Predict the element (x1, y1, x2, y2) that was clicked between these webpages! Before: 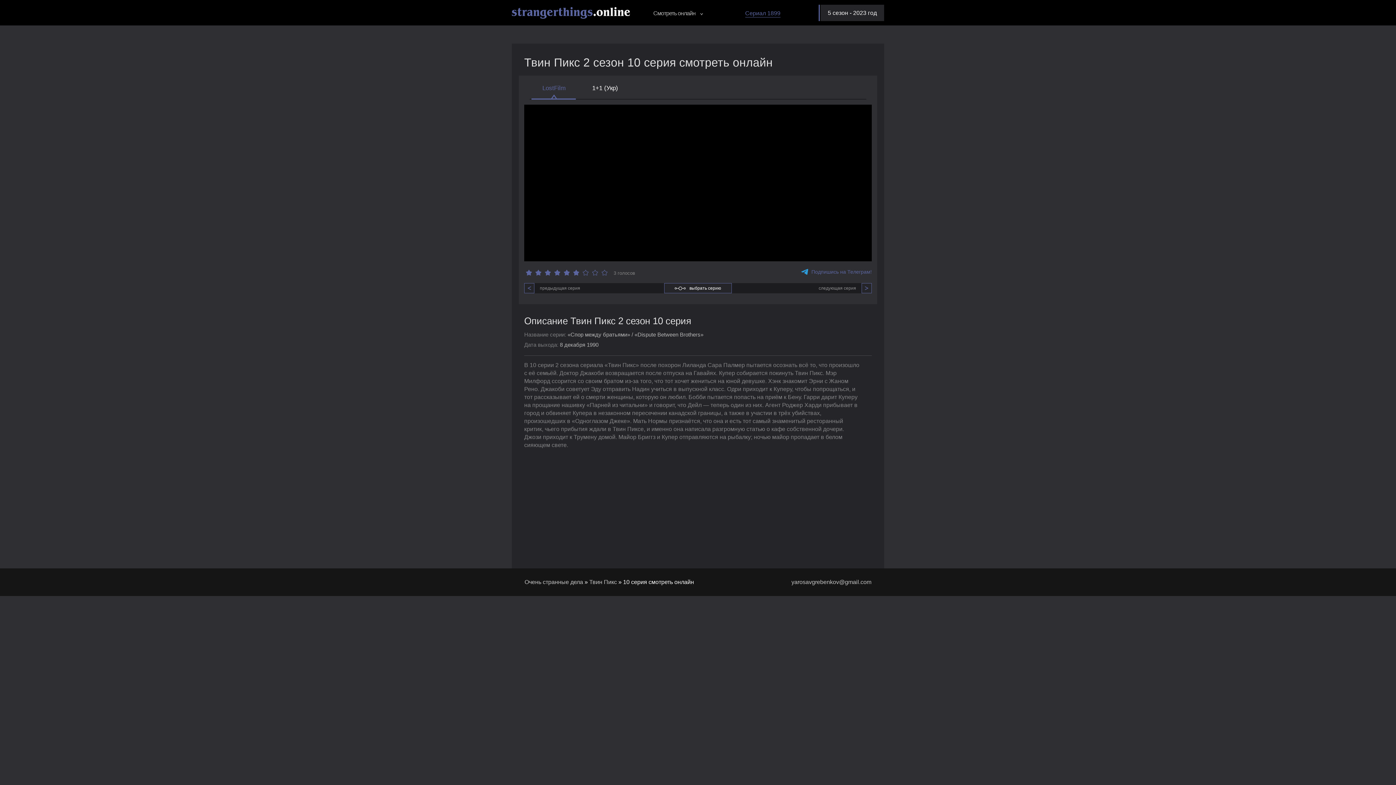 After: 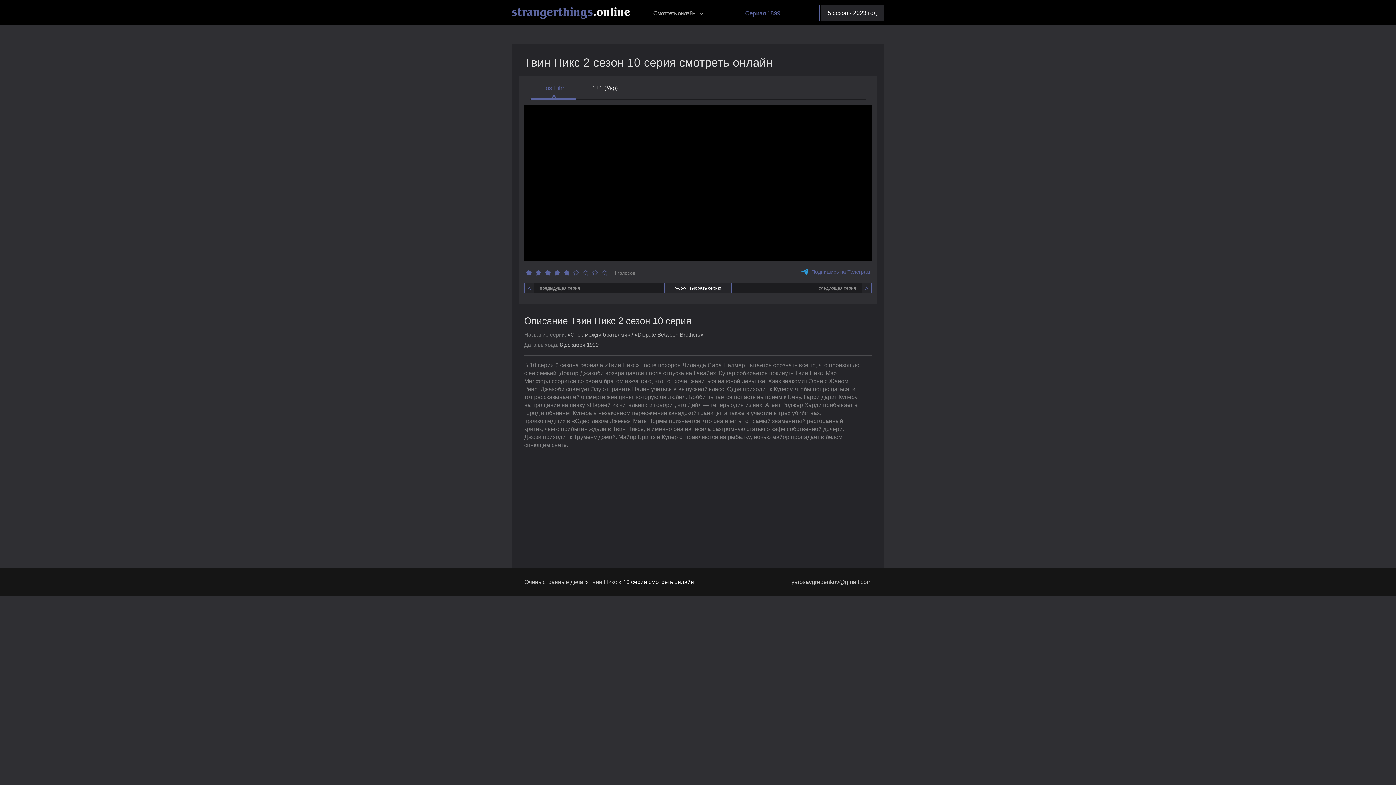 Action: bbox: (562, 268, 571, 277)